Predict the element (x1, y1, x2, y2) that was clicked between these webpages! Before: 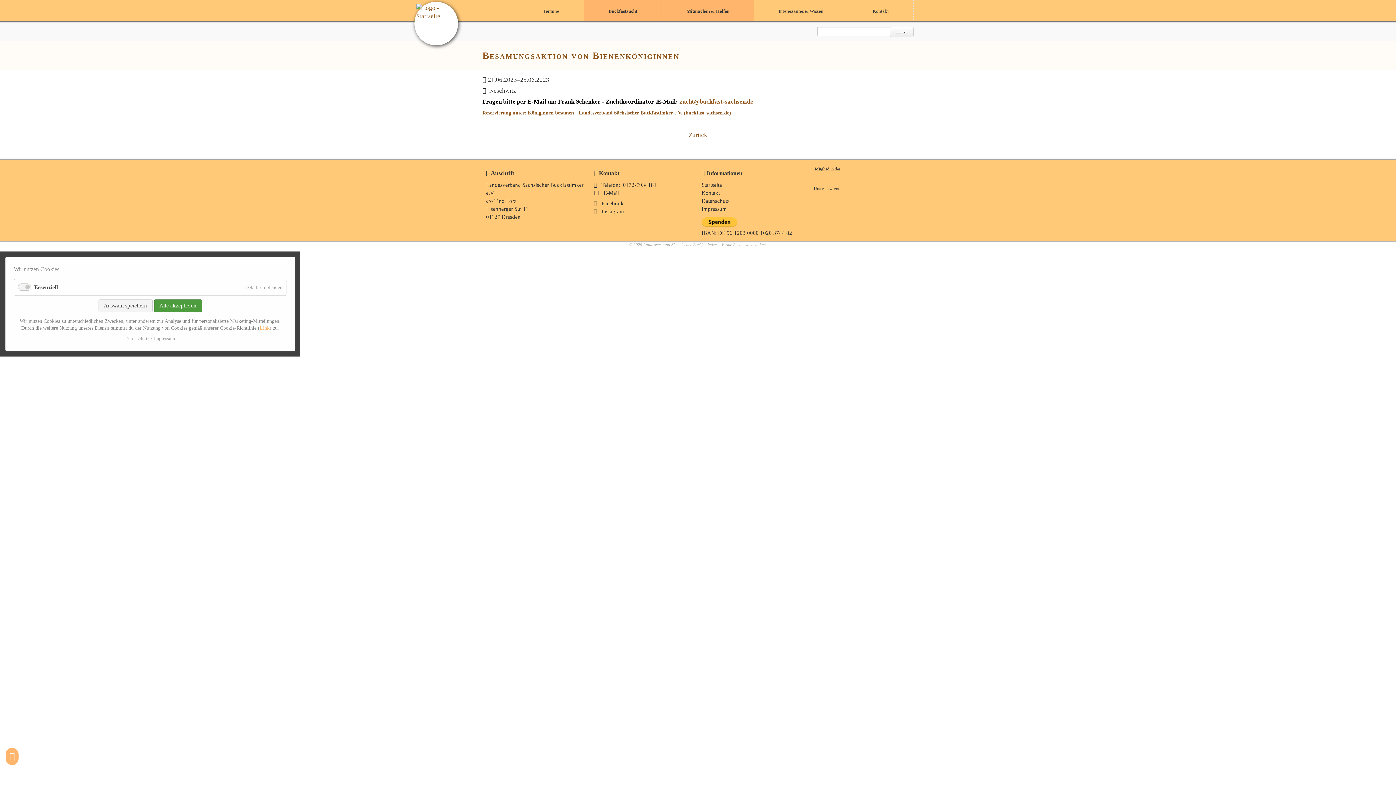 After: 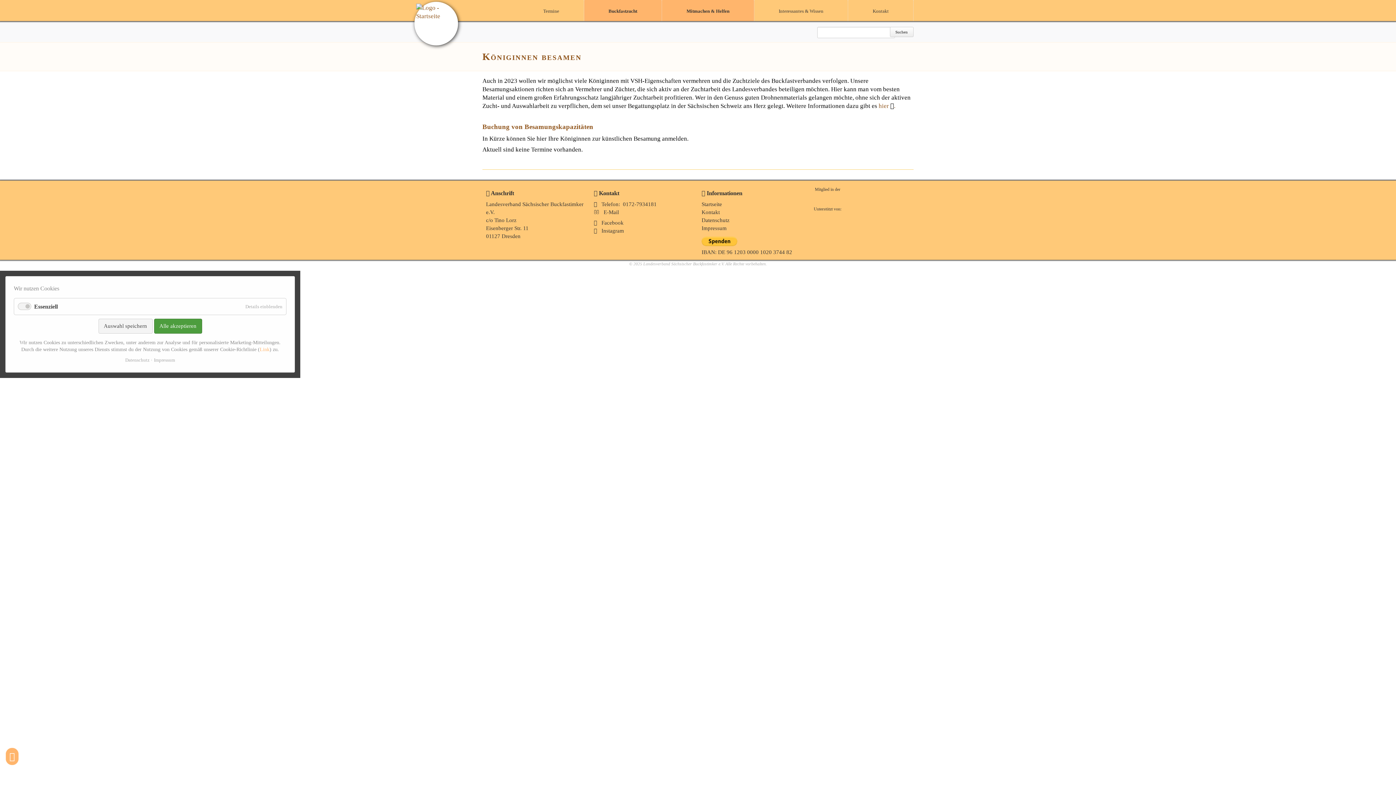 Action: label: Reservierung unter: Königinnen besamen - Landesverband Sächsischer Buckfastimker e.V. (buckfast-sachsen.de) bbox: (482, 110, 731, 115)